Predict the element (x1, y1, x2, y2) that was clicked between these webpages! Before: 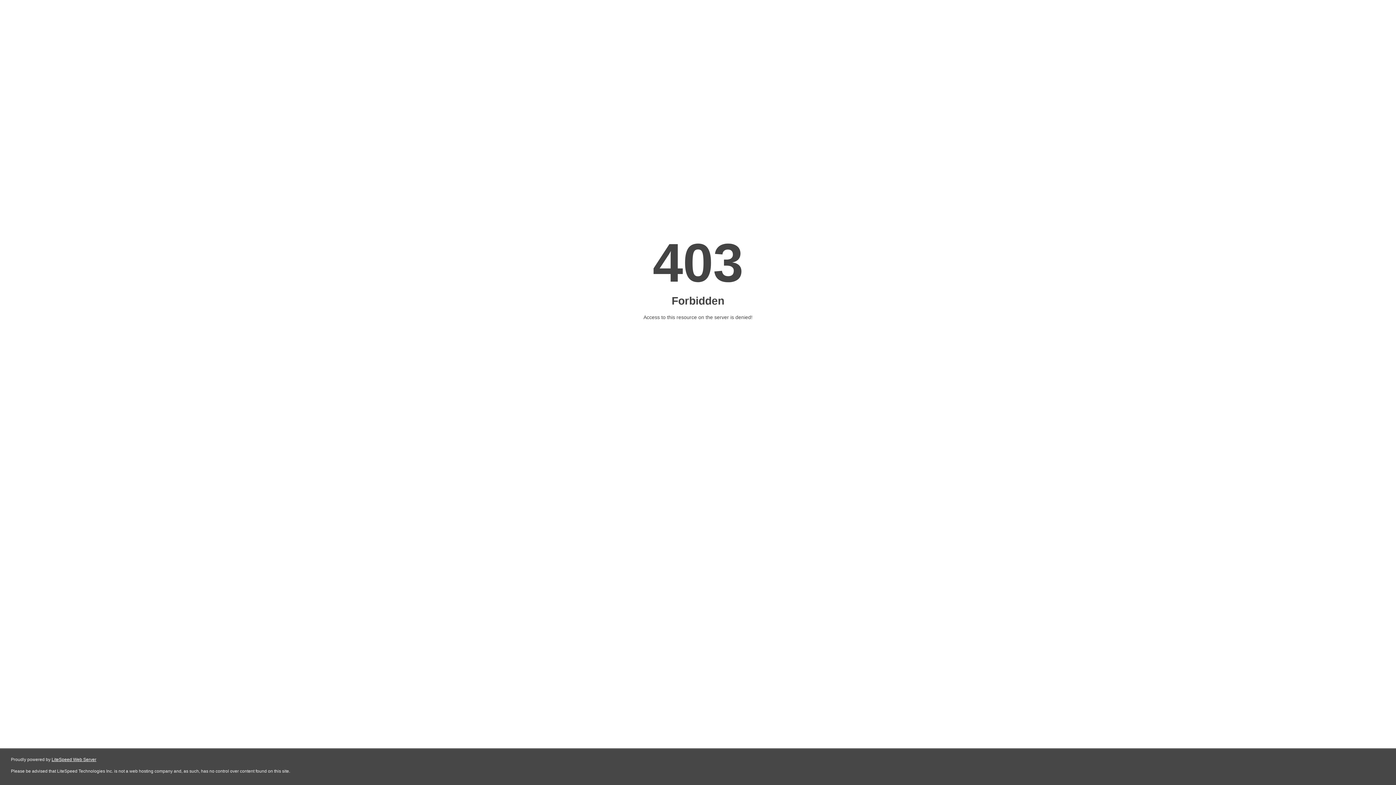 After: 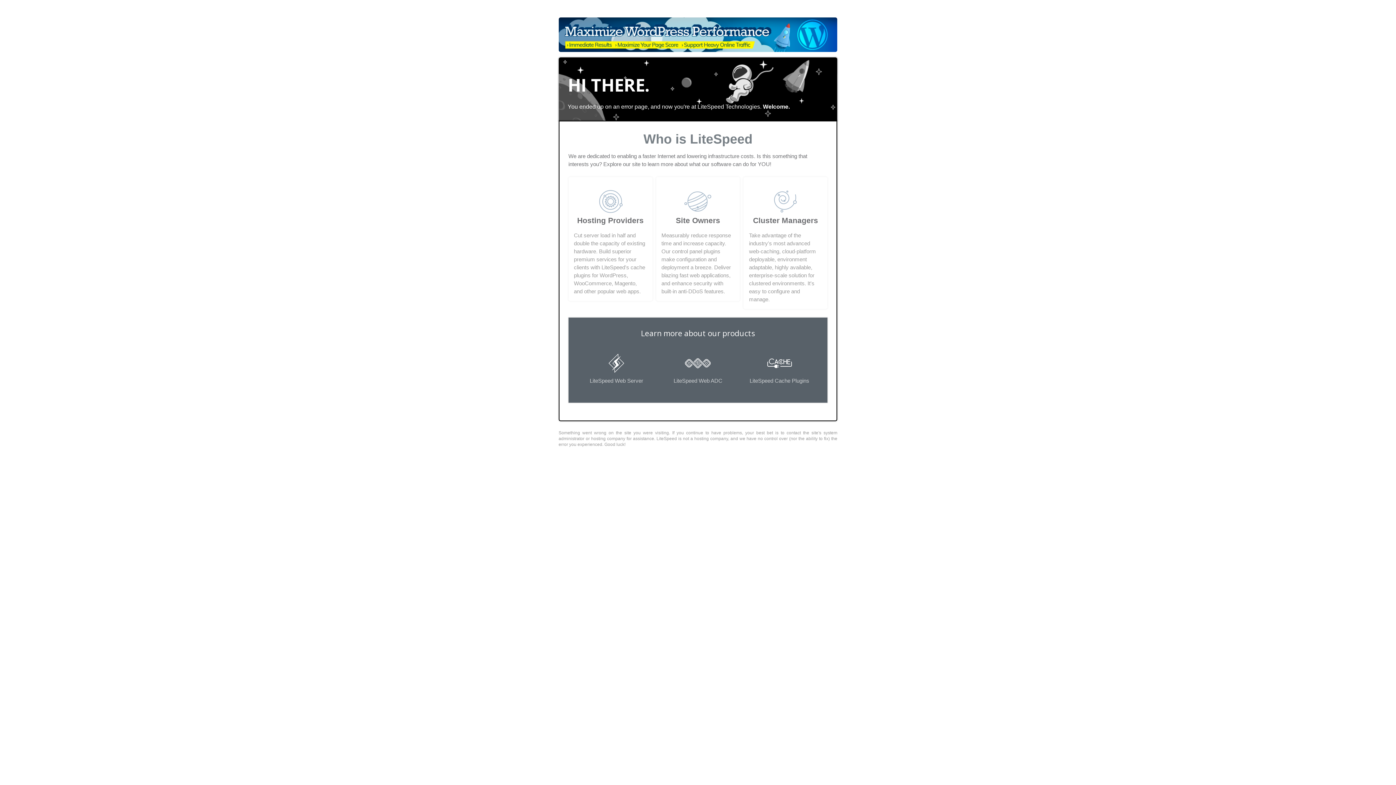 Action: bbox: (51, 757, 96, 762) label: LiteSpeed Web Server